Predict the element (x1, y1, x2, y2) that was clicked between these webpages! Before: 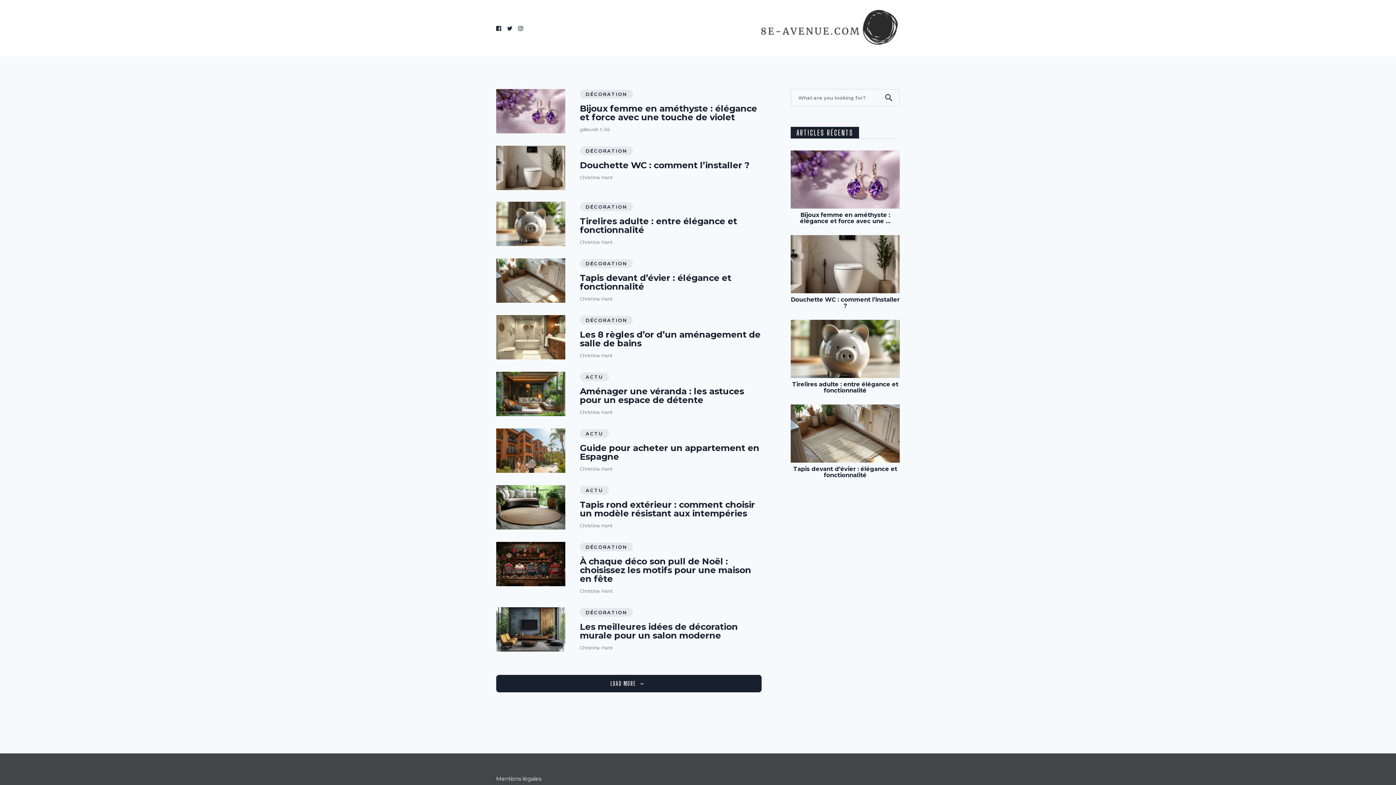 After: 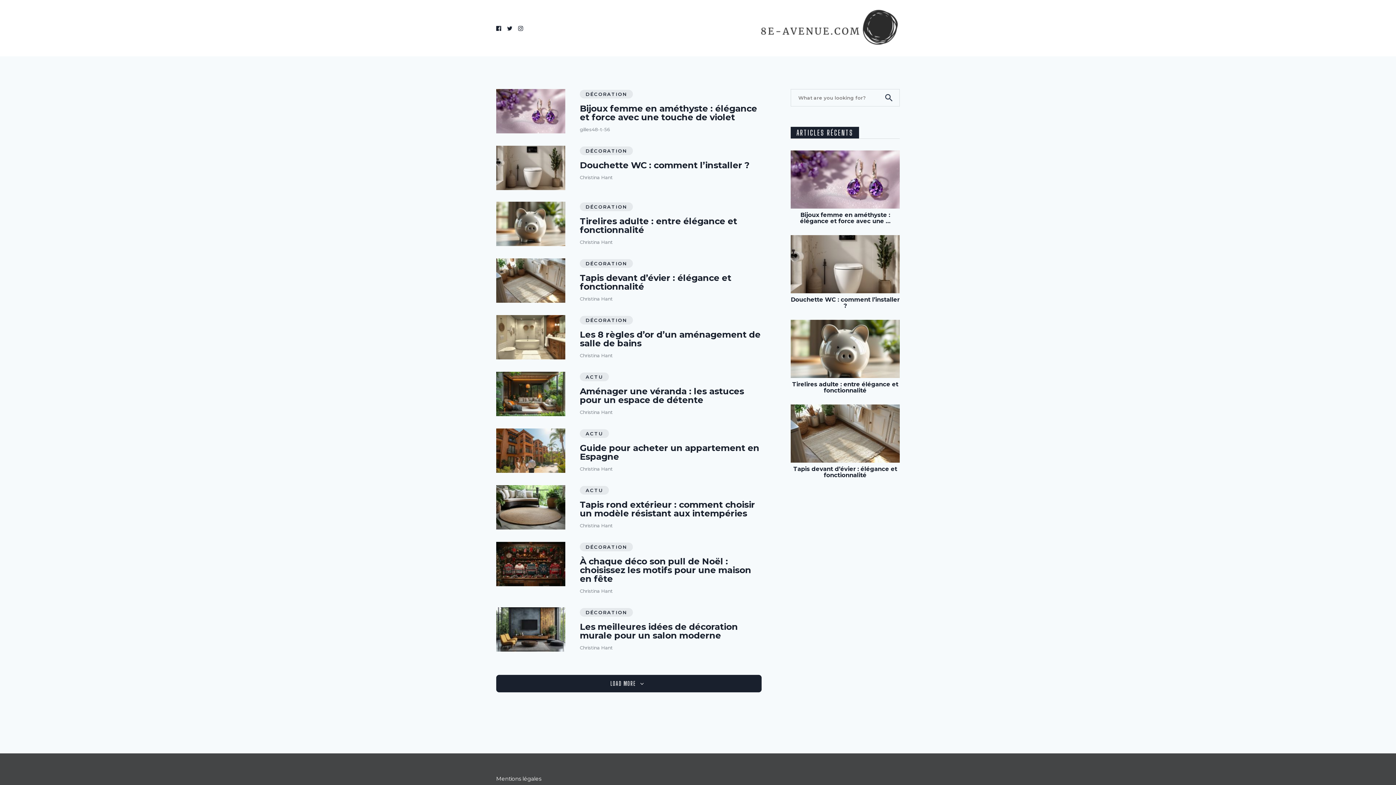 Action: label: Christina Hant bbox: (580, 296, 612, 301)